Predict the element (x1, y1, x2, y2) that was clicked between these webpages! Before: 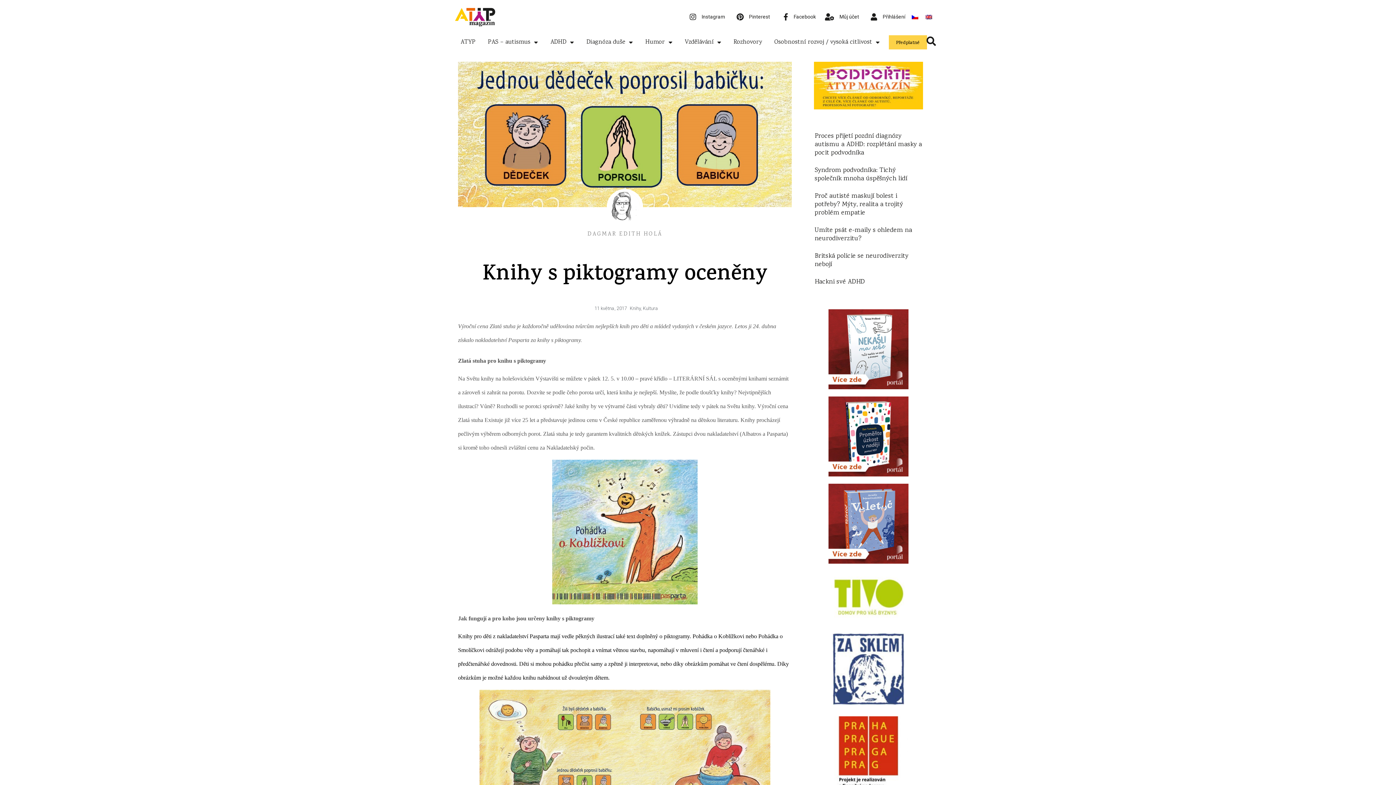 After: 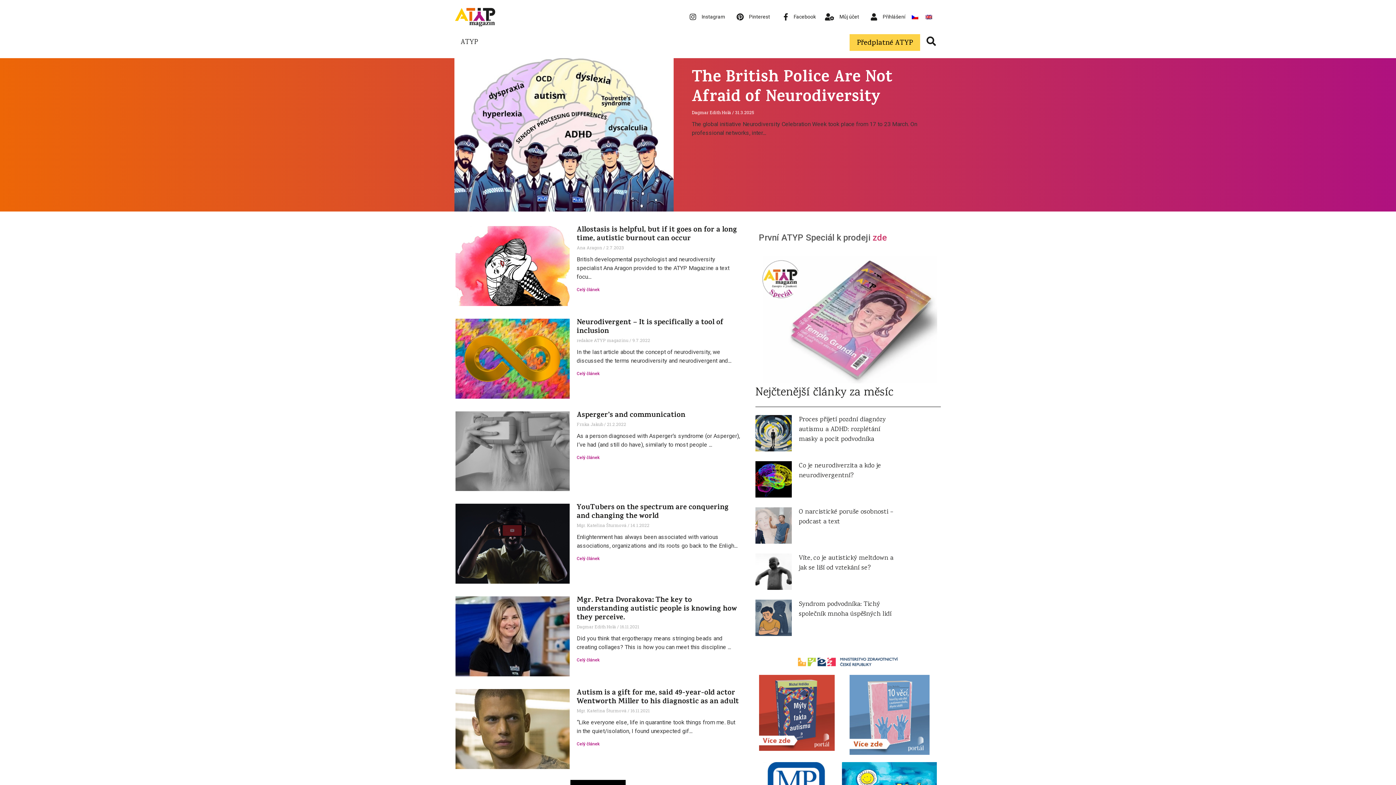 Action: bbox: (922, 12, 936, 21)